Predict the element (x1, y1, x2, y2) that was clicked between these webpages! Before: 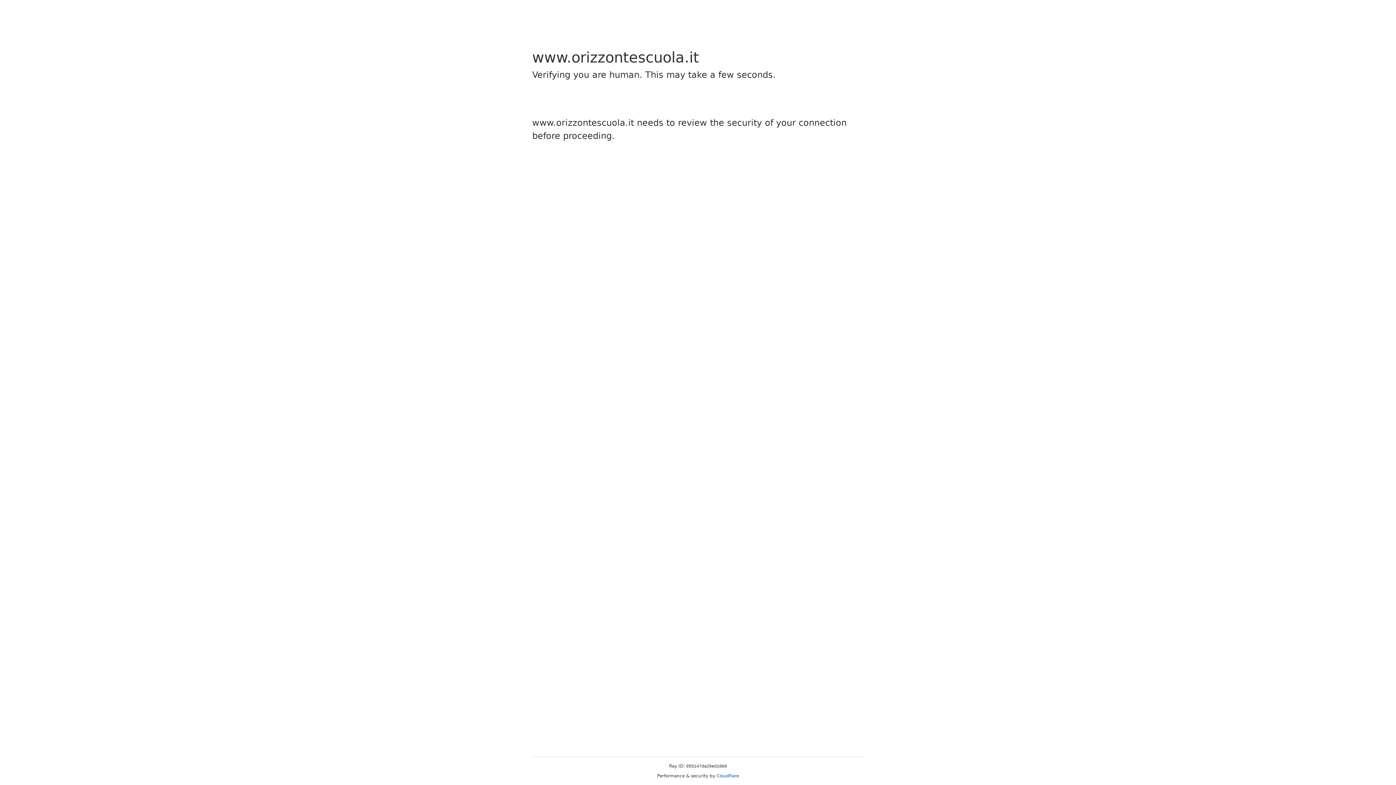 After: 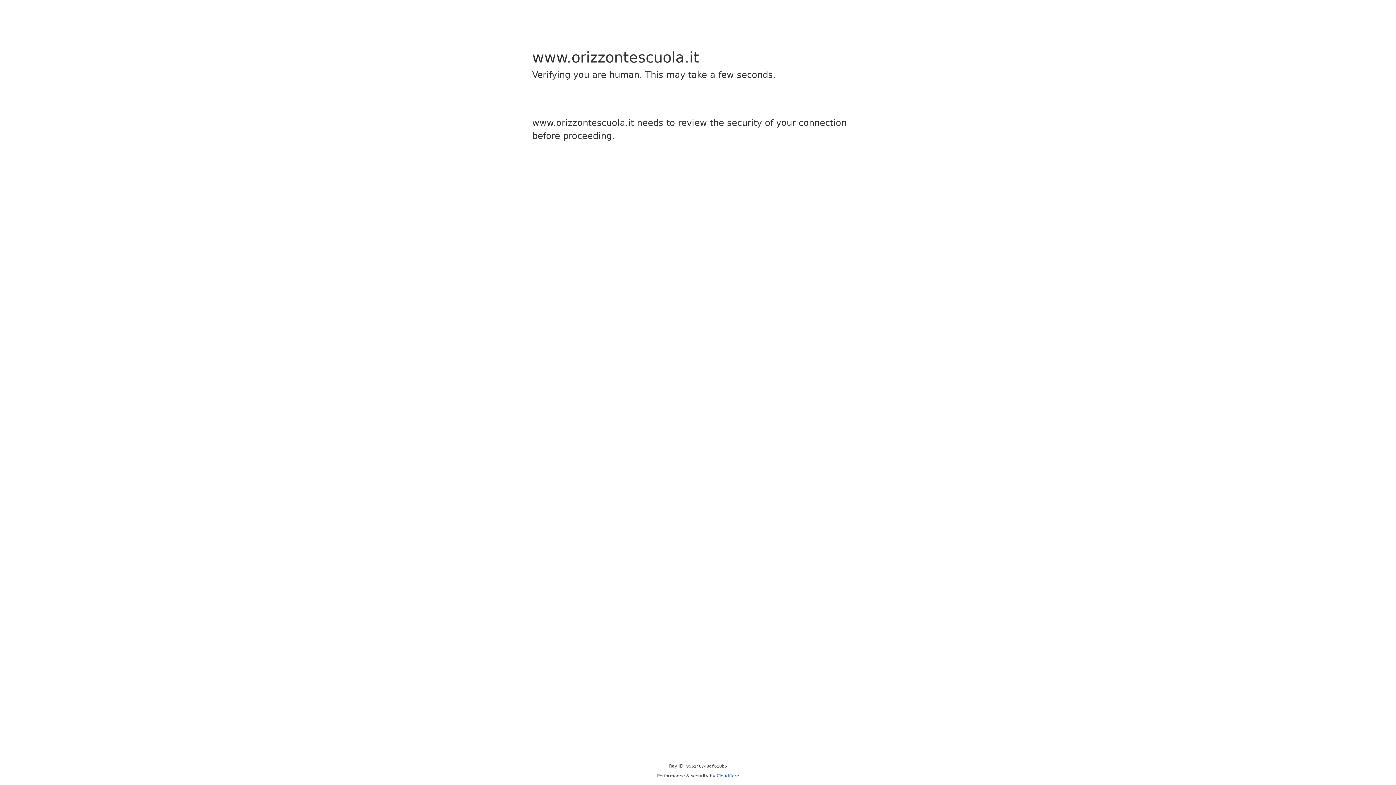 Action: bbox: (716, 773, 739, 778) label: Cloudflare